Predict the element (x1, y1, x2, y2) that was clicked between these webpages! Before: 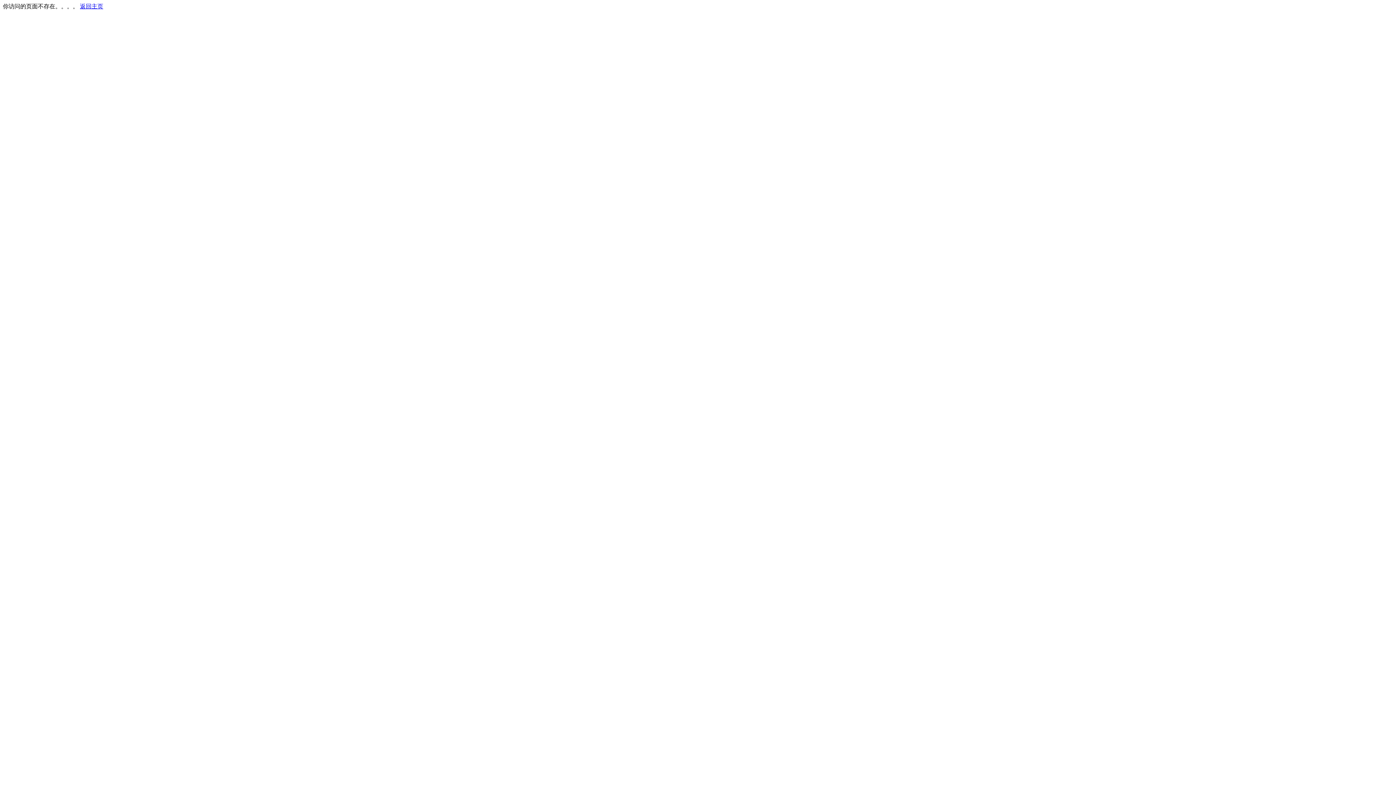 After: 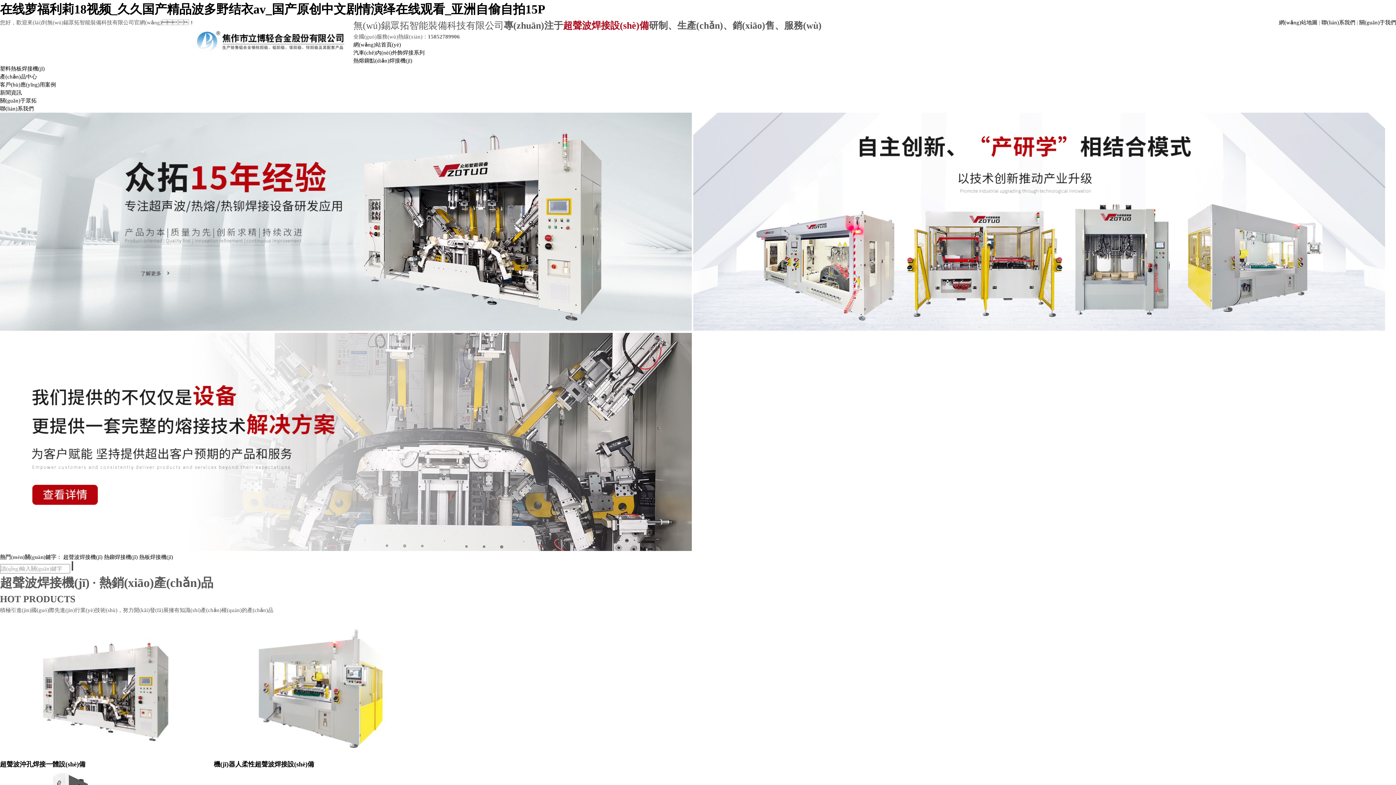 Action: bbox: (80, 3, 103, 9) label: 返回主页